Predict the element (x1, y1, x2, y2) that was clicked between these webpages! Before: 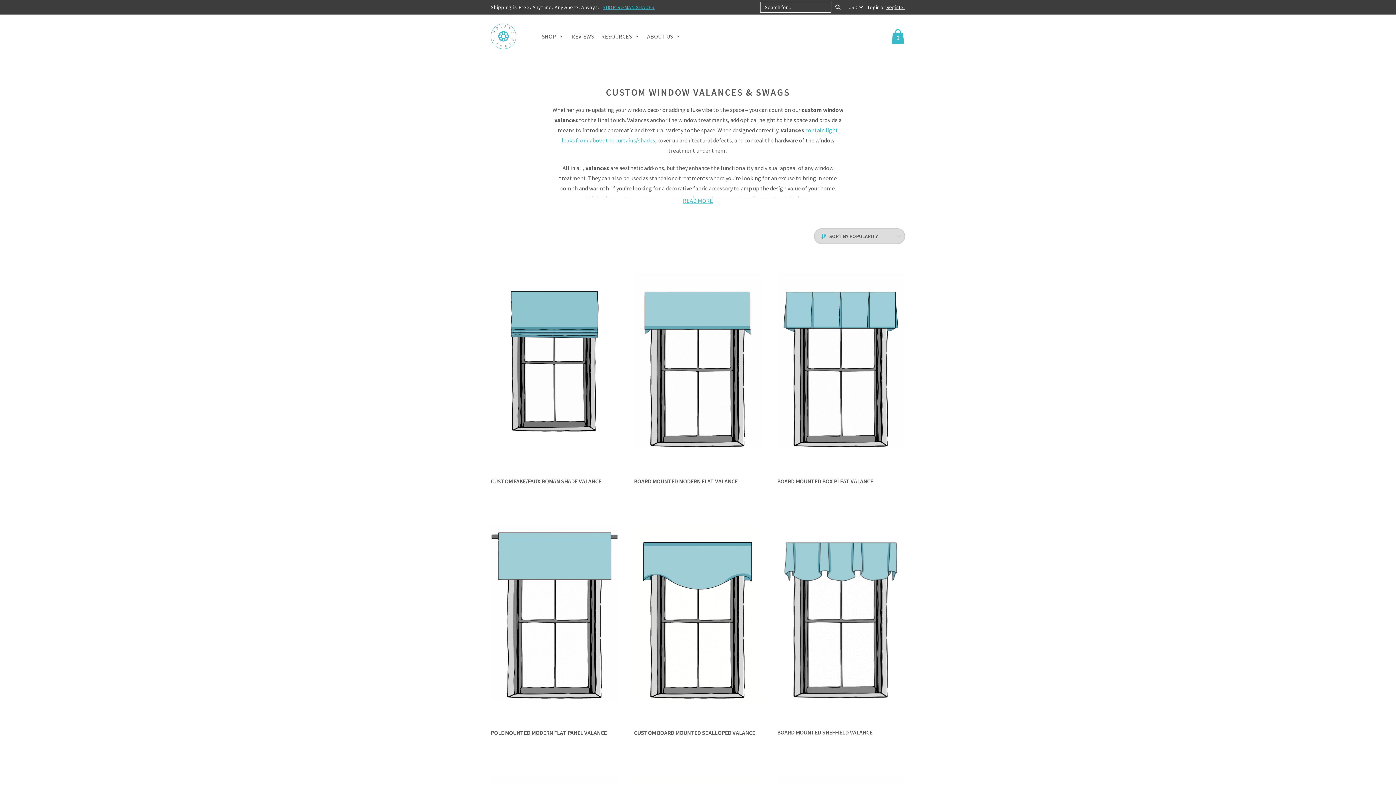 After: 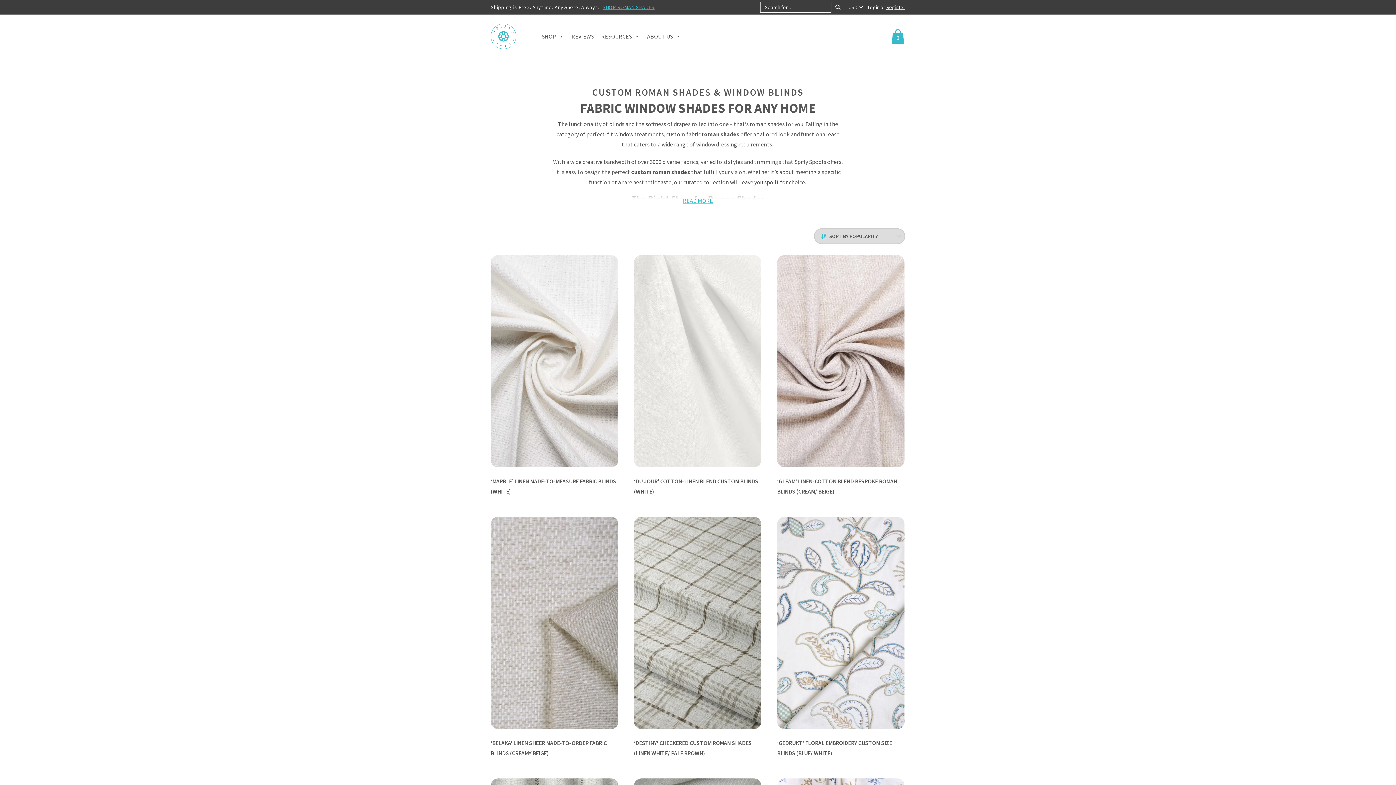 Action: bbox: (602, 4, 654, 10) label: SHOP ROMAN SHADES